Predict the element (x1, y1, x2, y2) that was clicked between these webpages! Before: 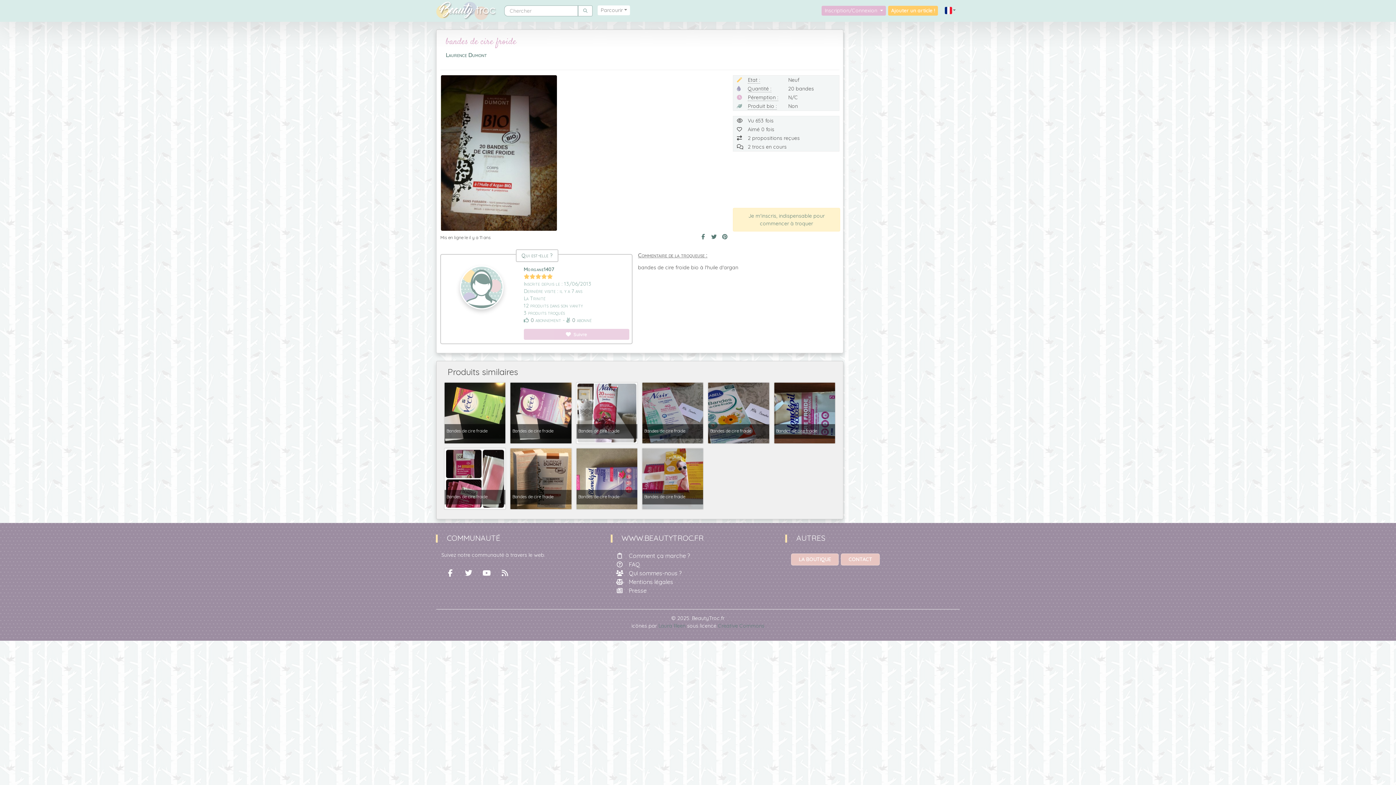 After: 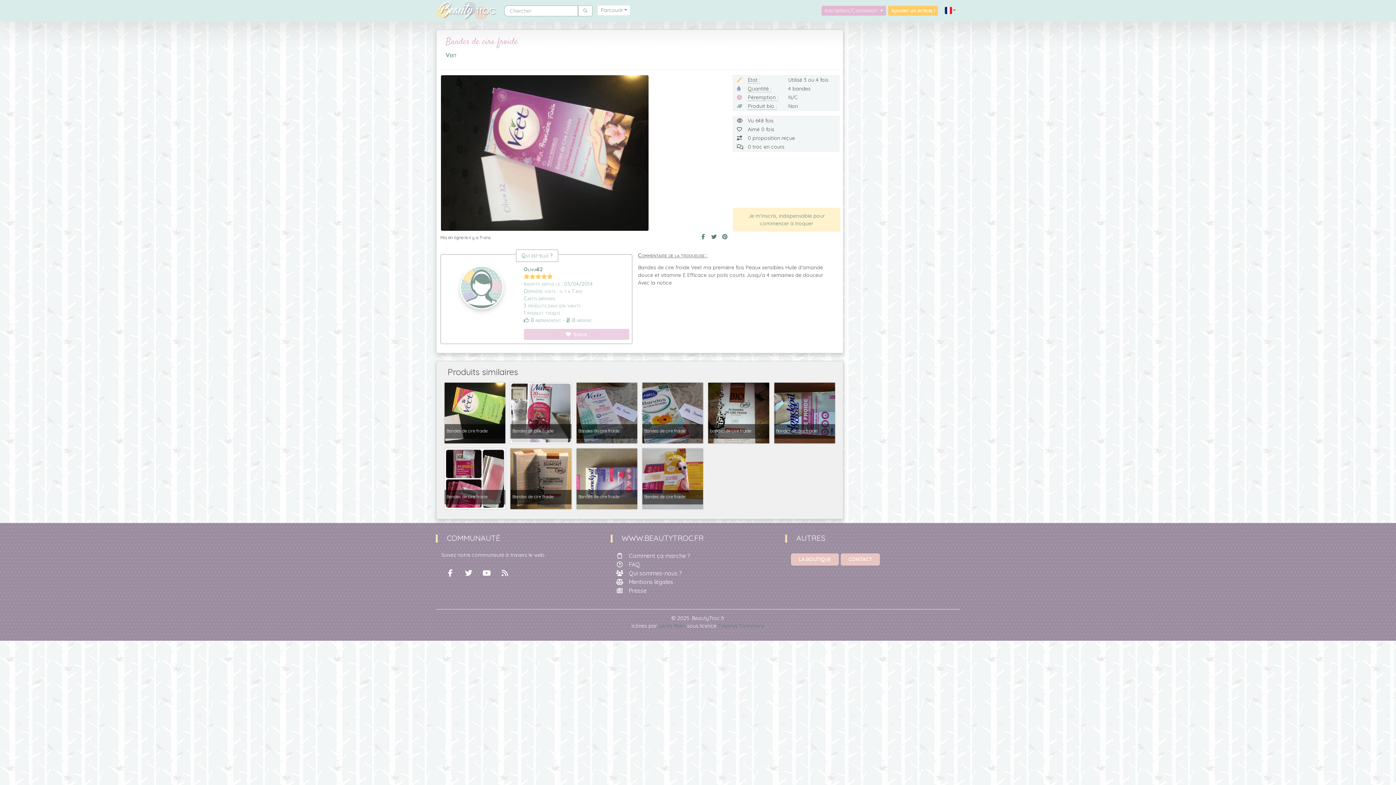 Action: bbox: (508, 409, 574, 415) label: Bandes de cire froide